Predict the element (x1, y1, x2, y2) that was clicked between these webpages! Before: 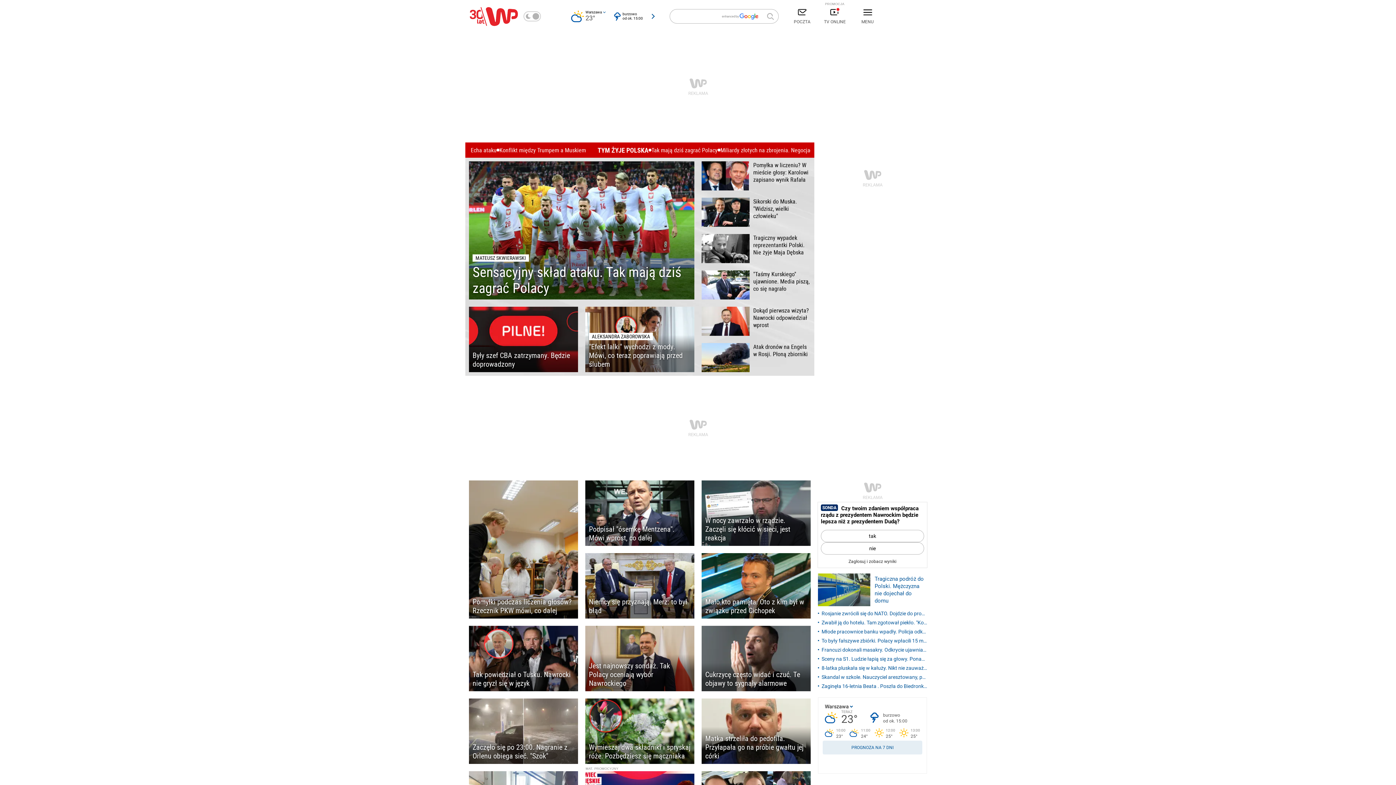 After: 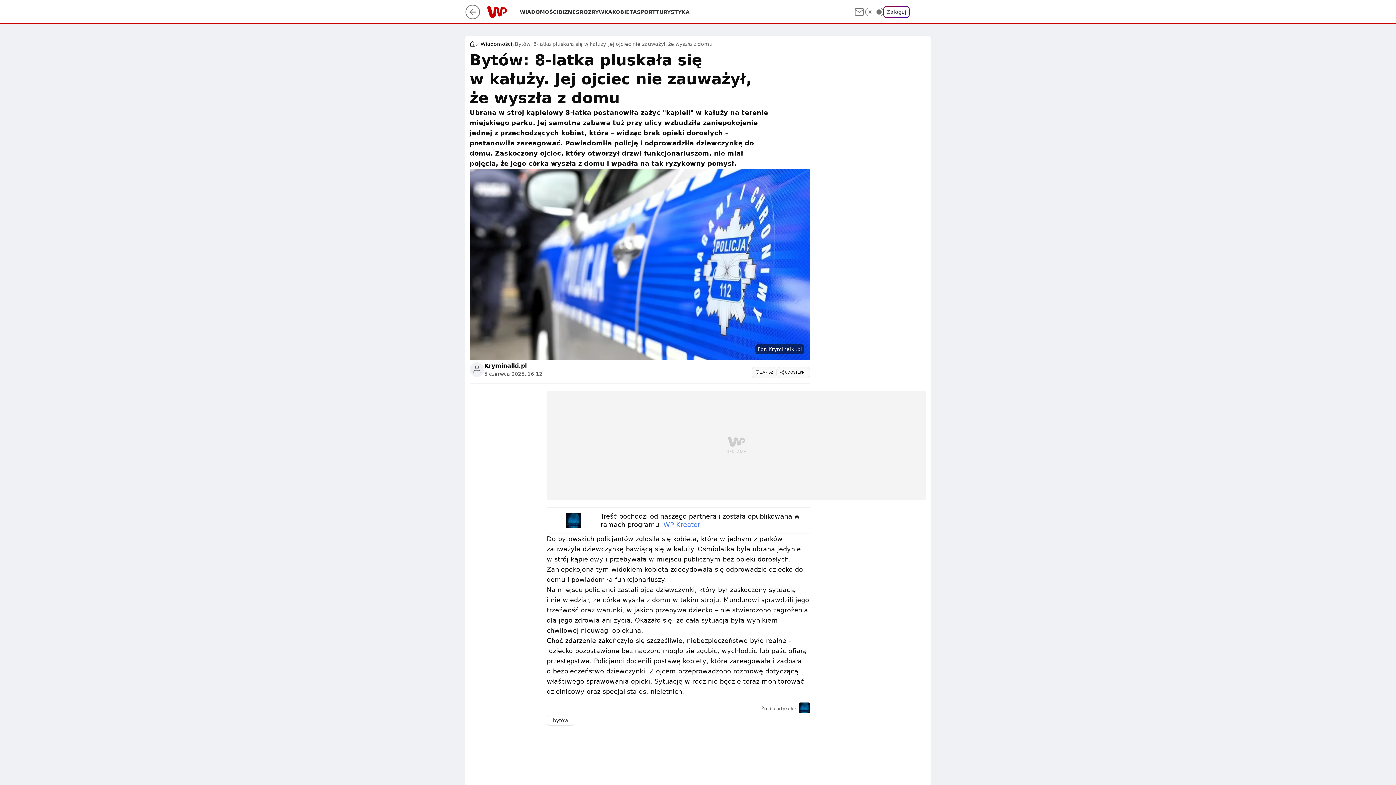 Action: bbox: (818, 664, 927, 672) label: 8-latka pluskała się w kałuży. Nikt nie zauważył, że wyszła z domu